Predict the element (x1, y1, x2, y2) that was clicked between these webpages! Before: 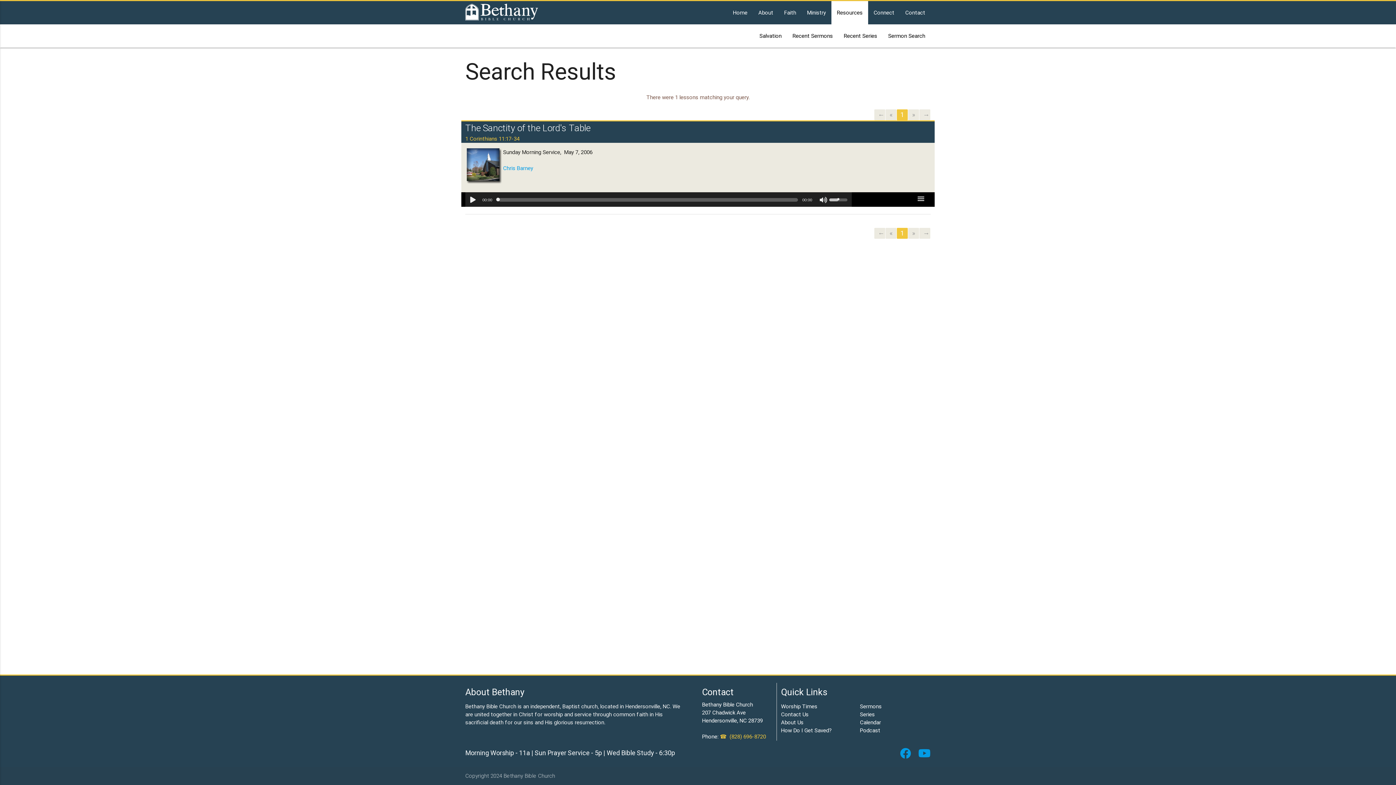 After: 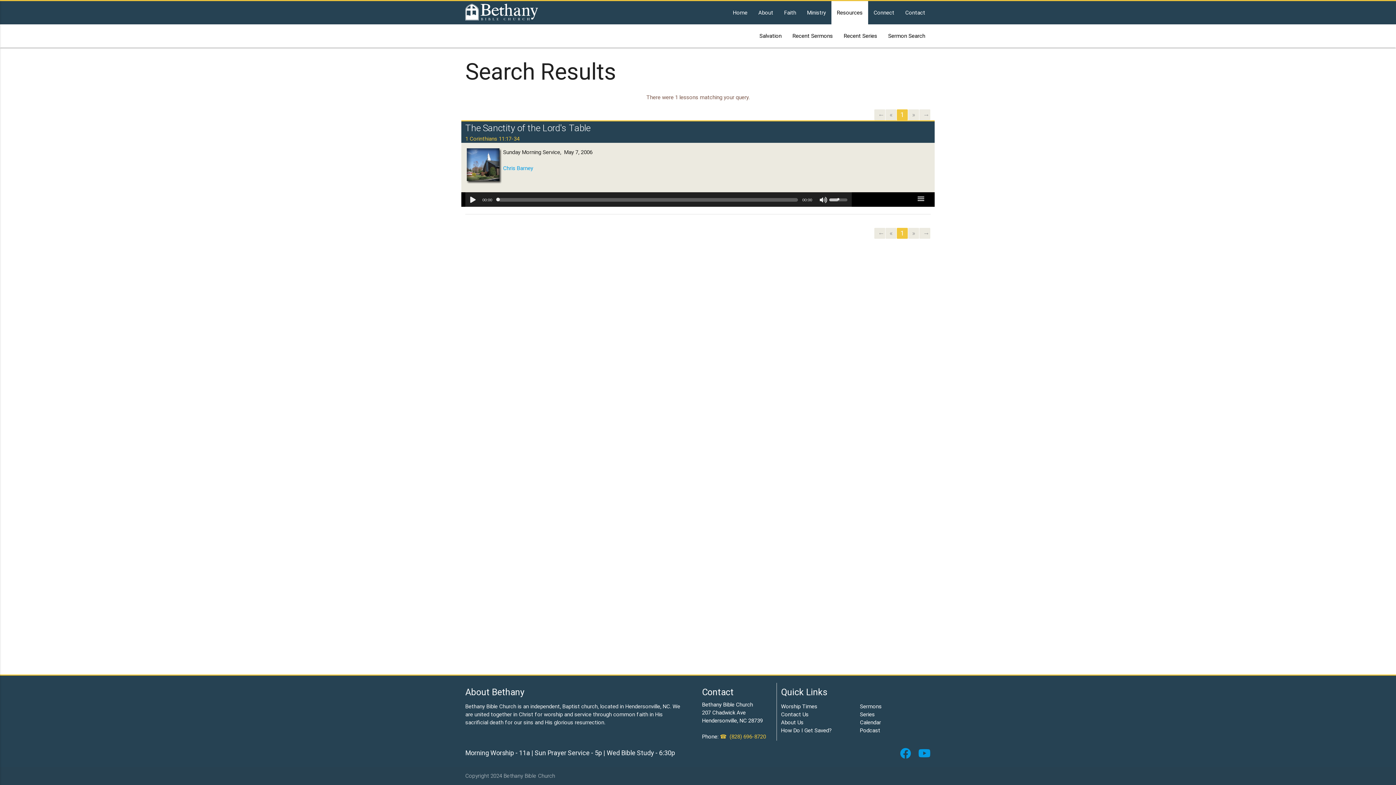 Action: bbox: (886, 227, 896, 238) label: «